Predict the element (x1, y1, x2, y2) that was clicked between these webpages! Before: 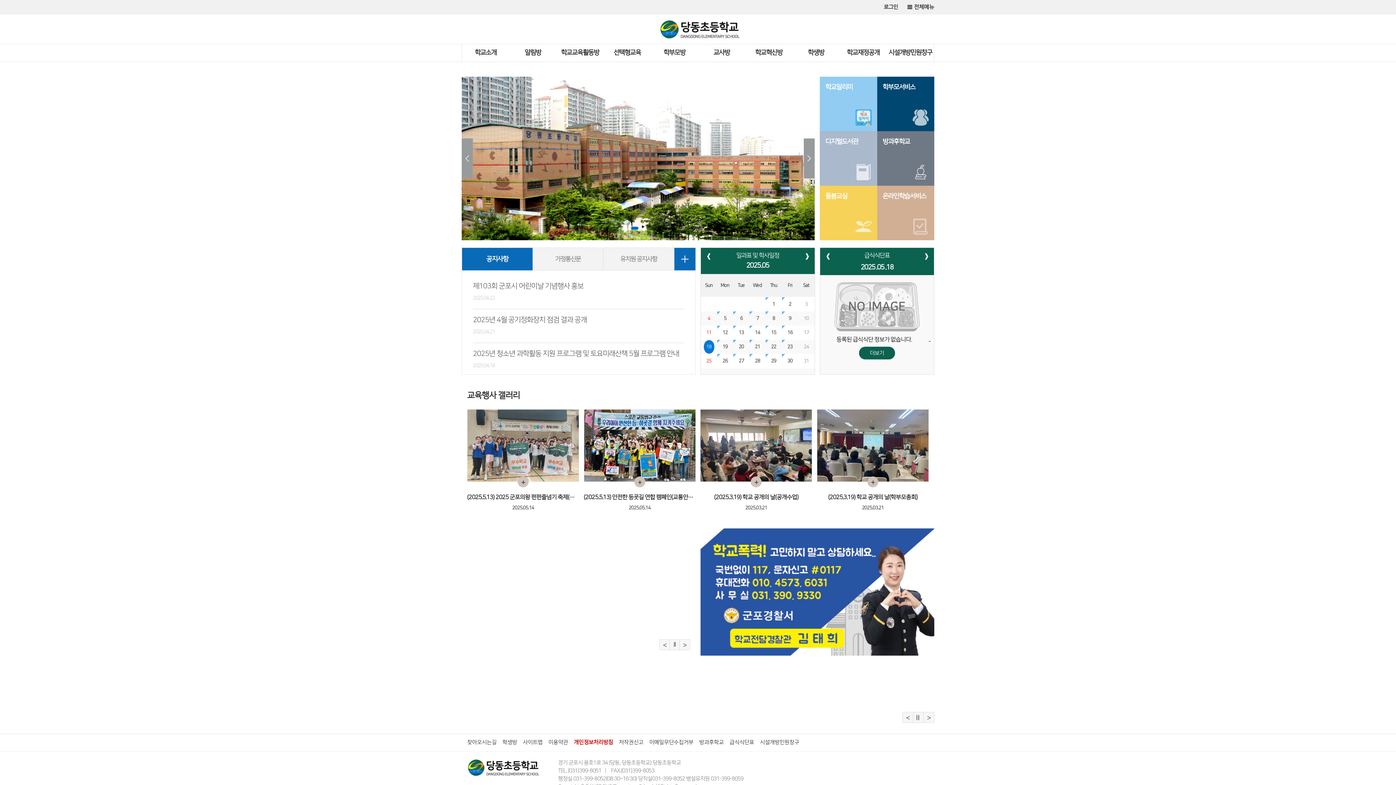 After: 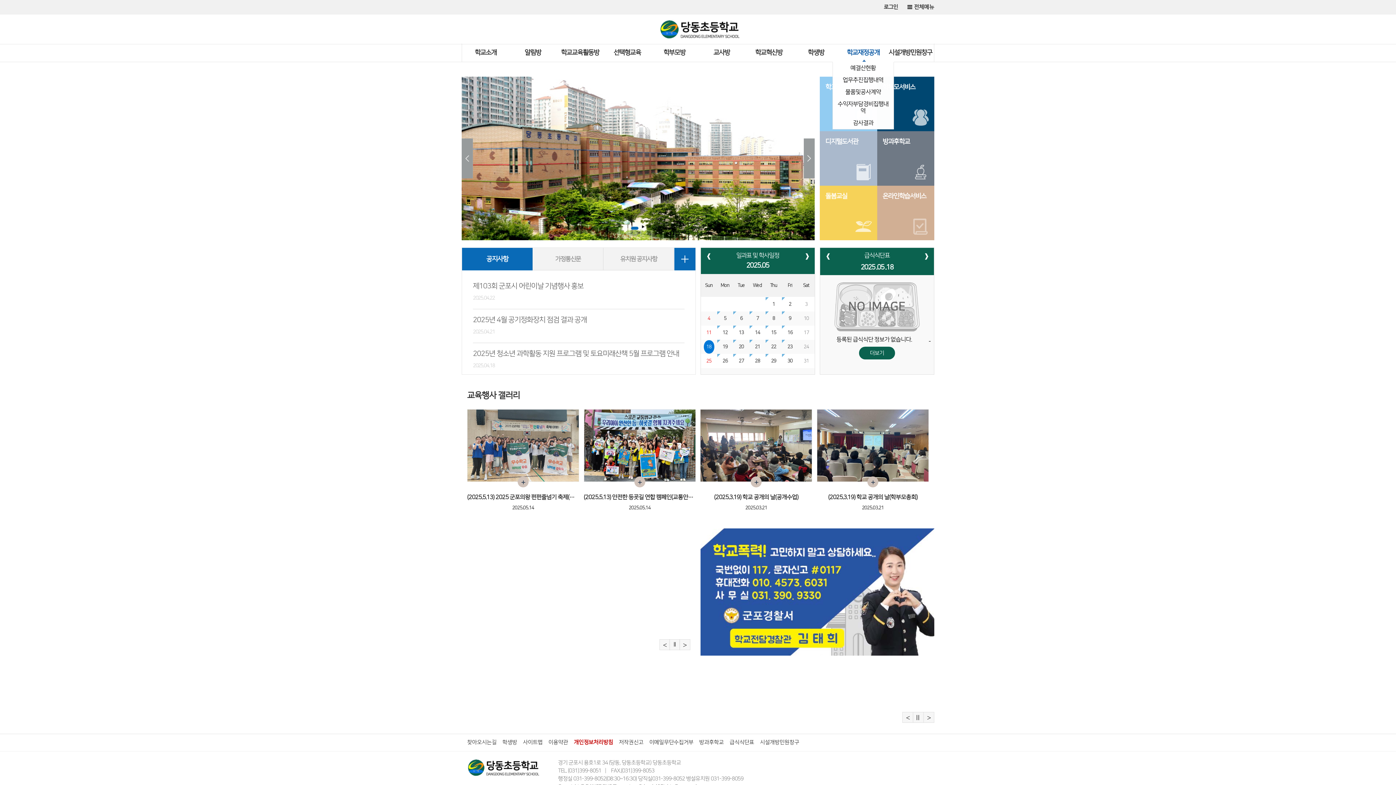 Action: bbox: (839, 49, 886, 56) label: 학교재정공개